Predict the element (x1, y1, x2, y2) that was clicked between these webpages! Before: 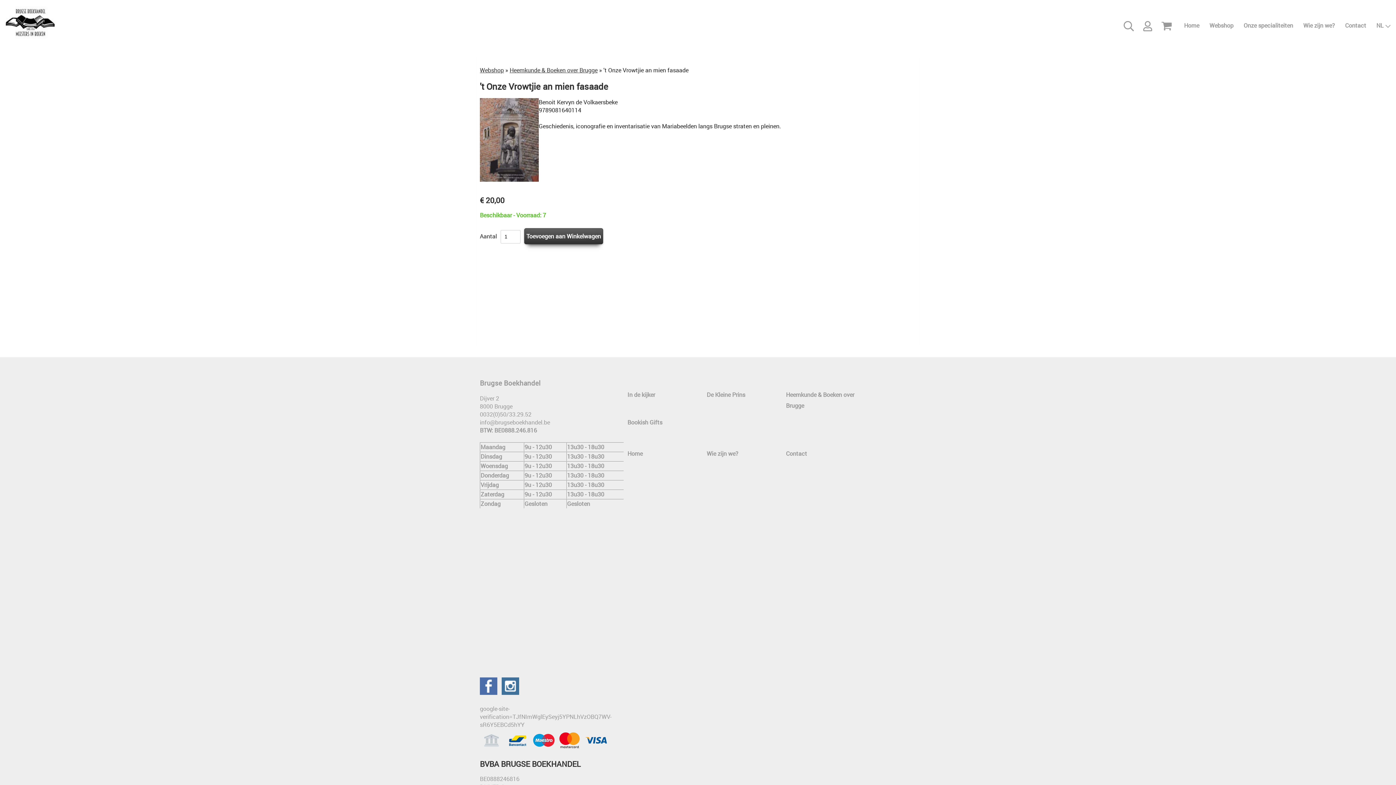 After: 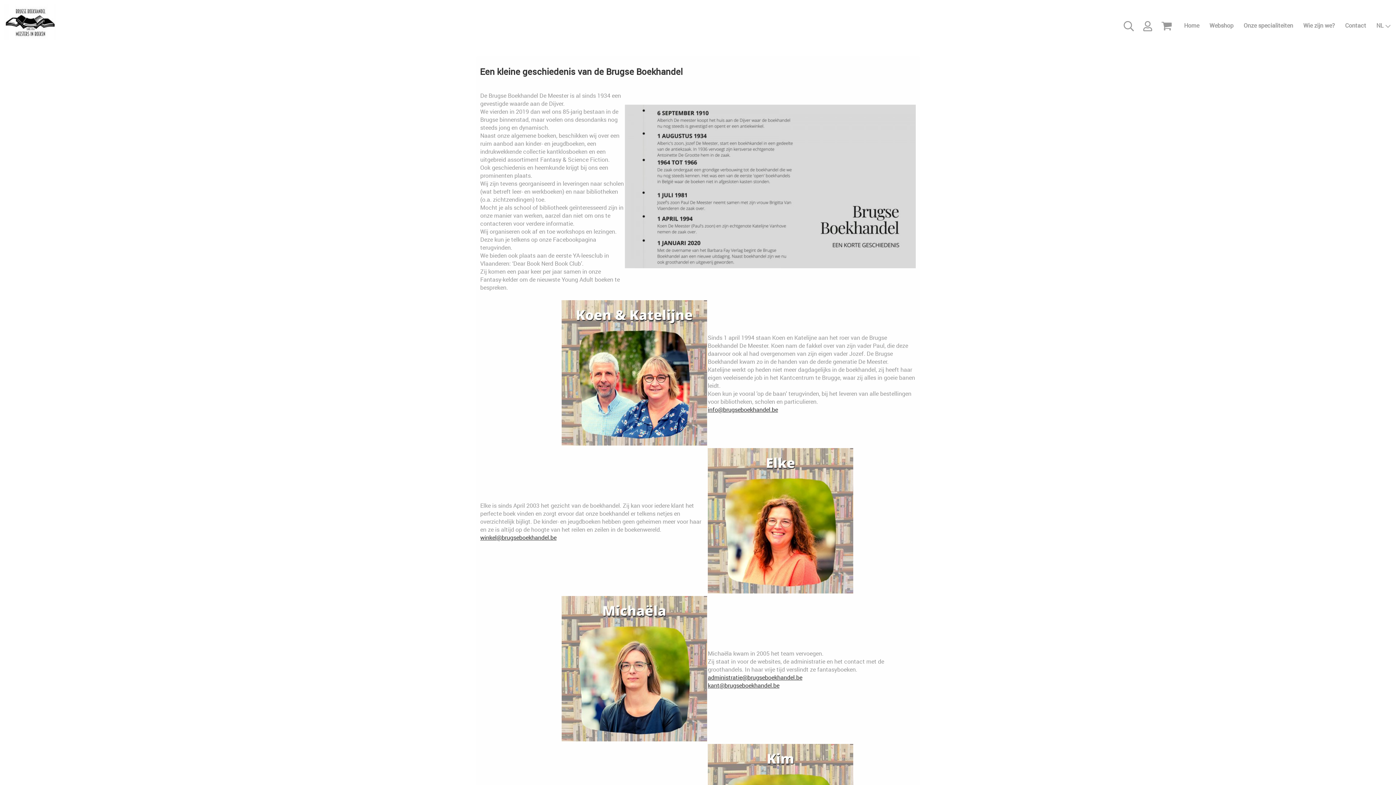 Action: label: Wie zijn we? bbox: (706, 449, 738, 459)